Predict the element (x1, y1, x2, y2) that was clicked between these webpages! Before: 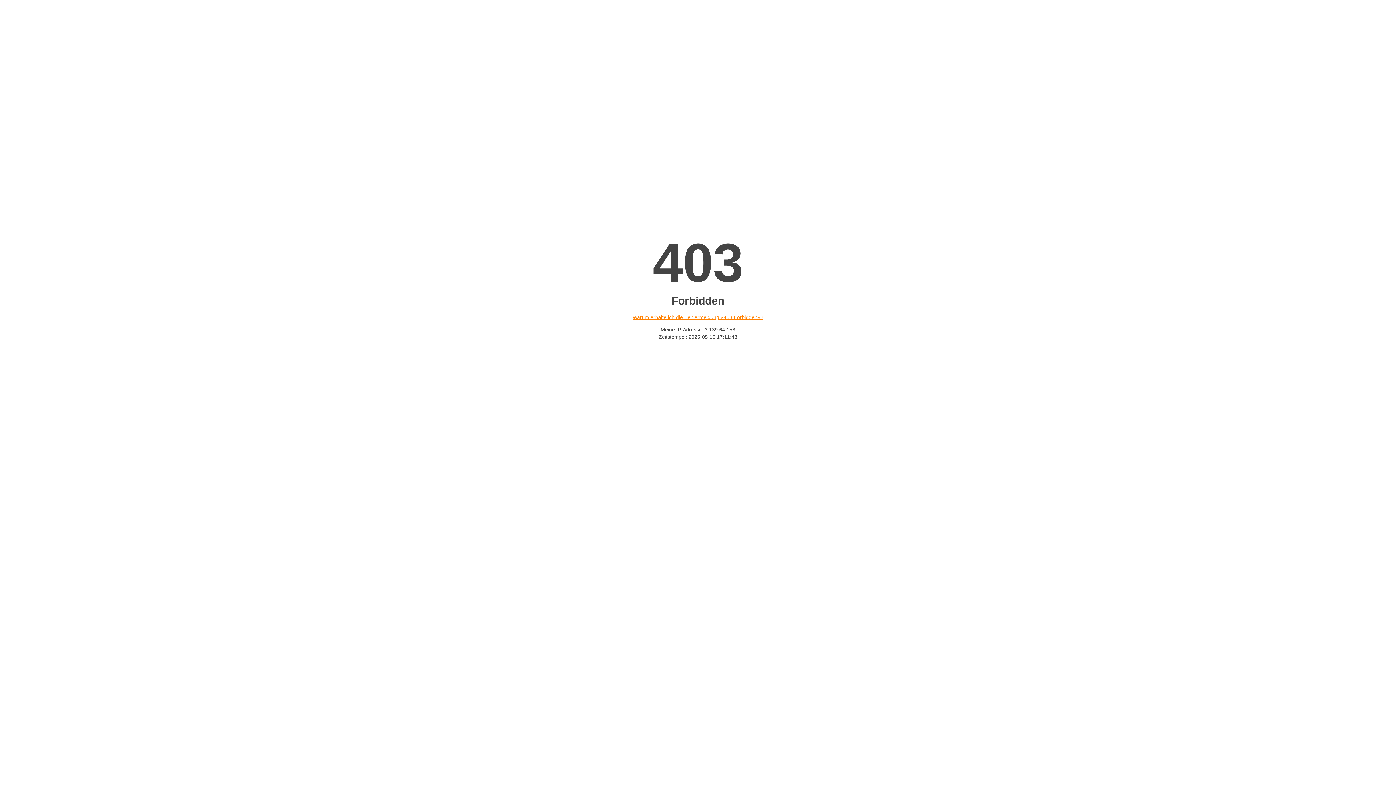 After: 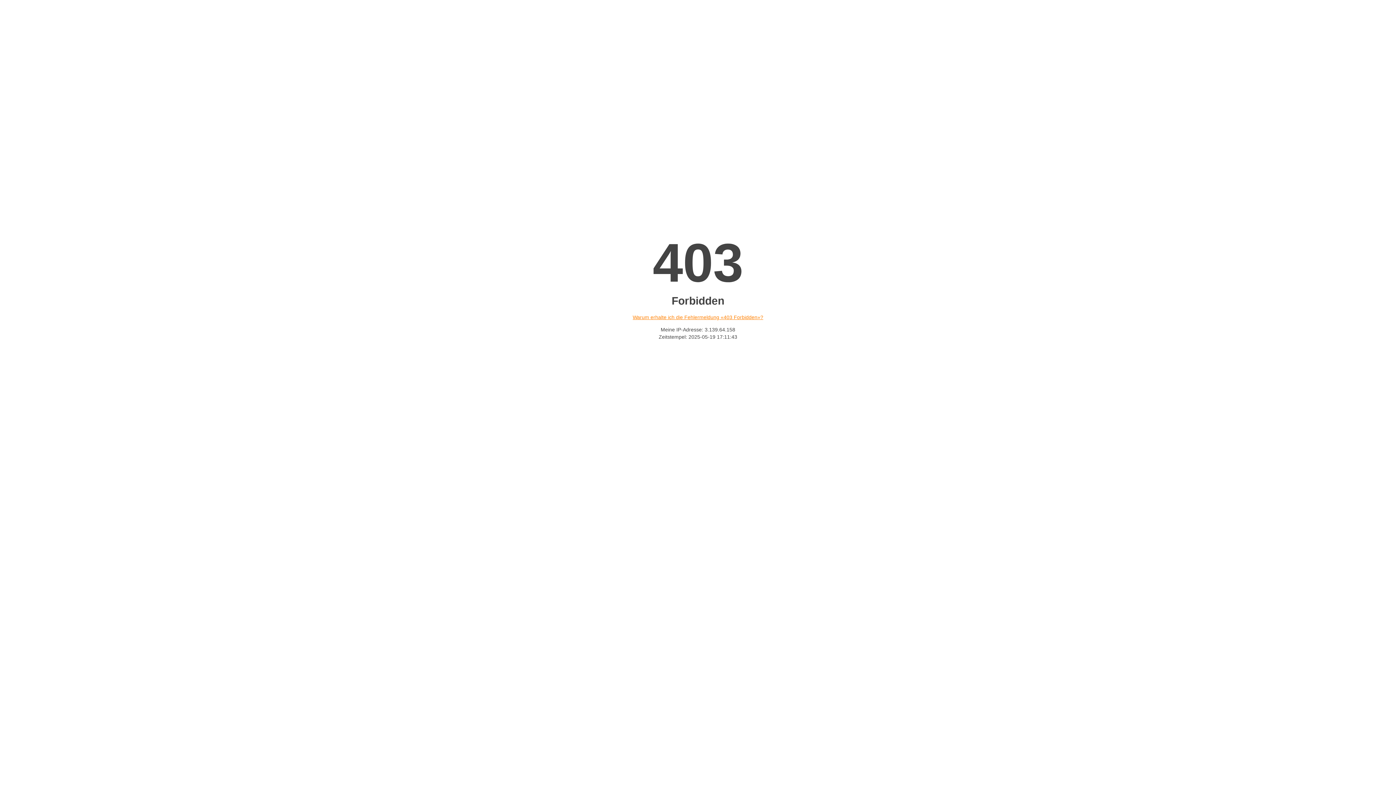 Action: label: Warum erhalte ich die Fehlermeldung «403 Forbidden»? bbox: (632, 314, 763, 320)